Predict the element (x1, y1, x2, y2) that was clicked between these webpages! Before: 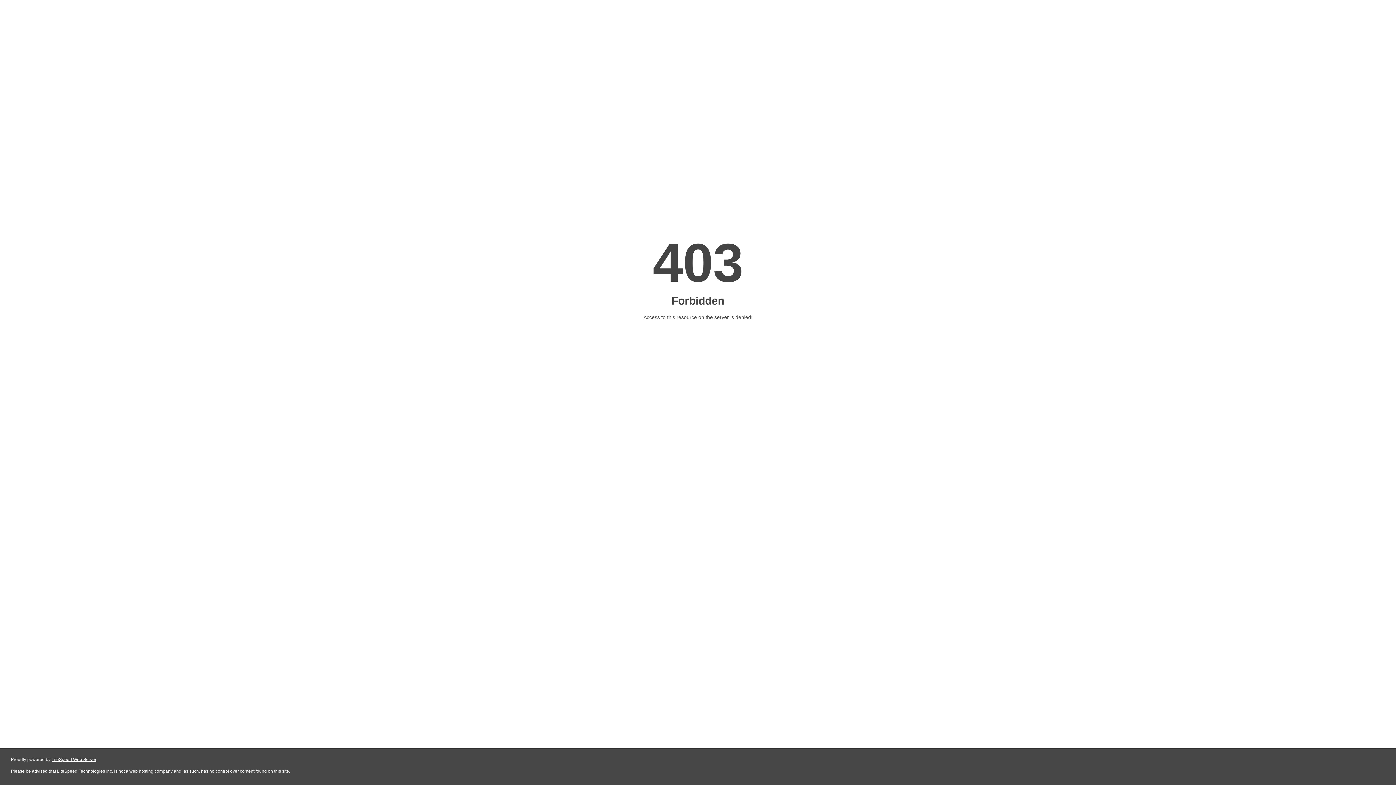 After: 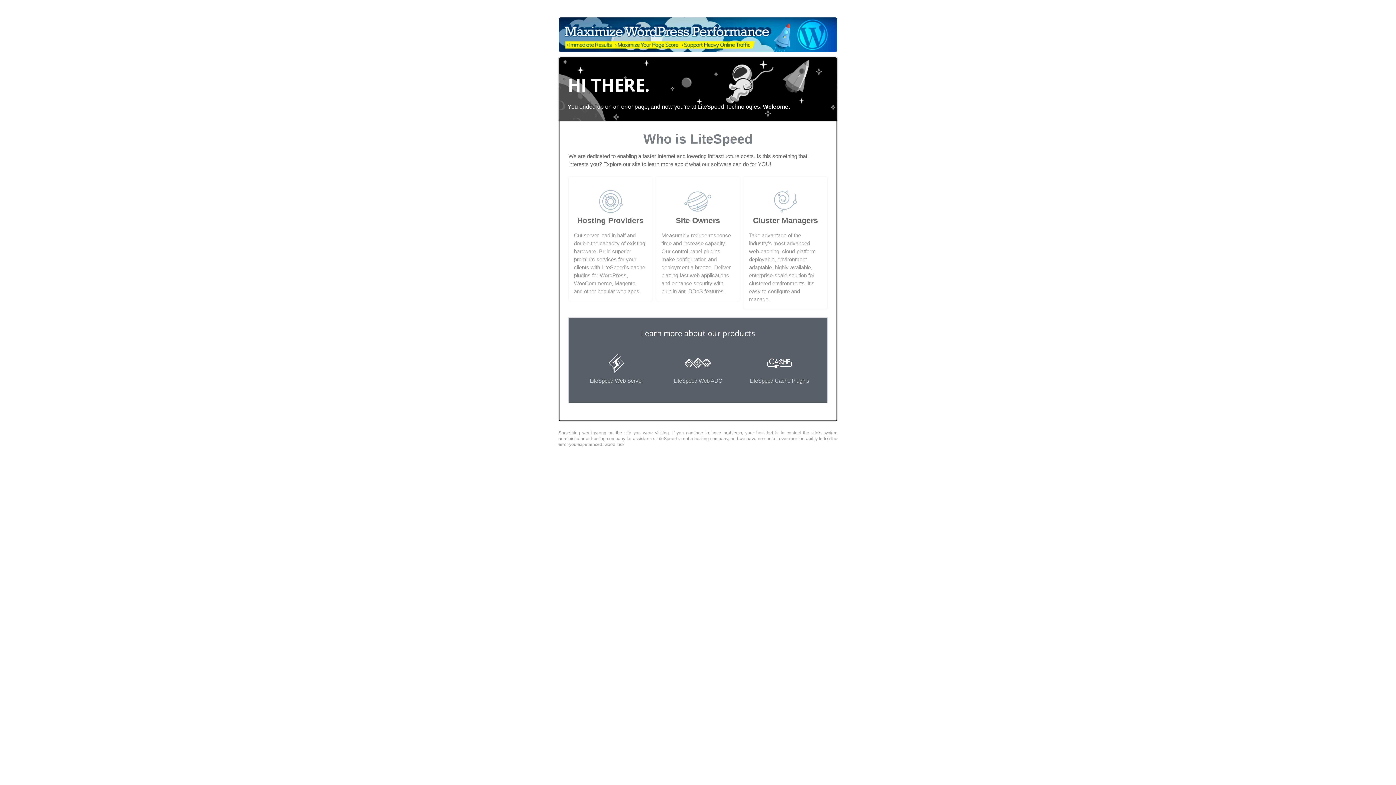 Action: label: LiteSpeed Web Server bbox: (51, 757, 96, 762)